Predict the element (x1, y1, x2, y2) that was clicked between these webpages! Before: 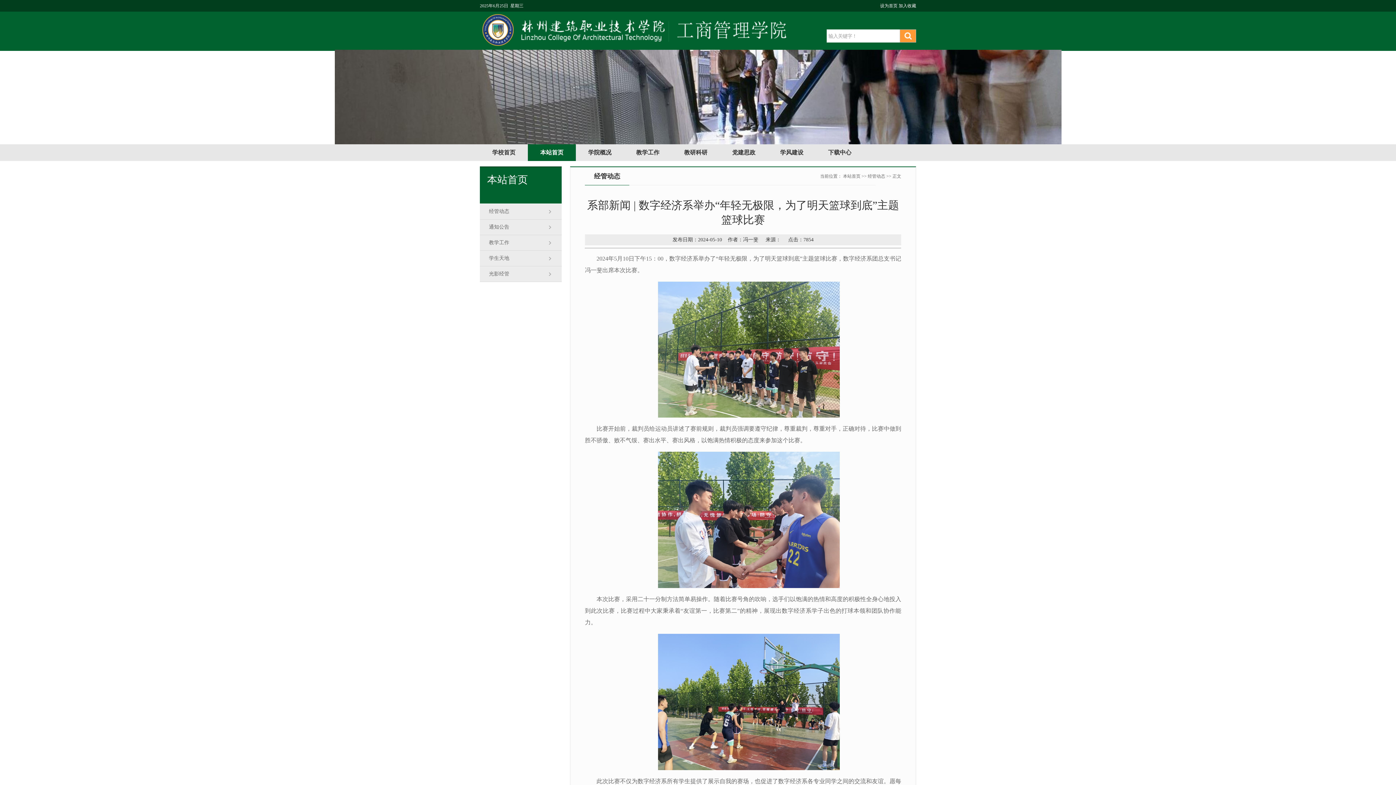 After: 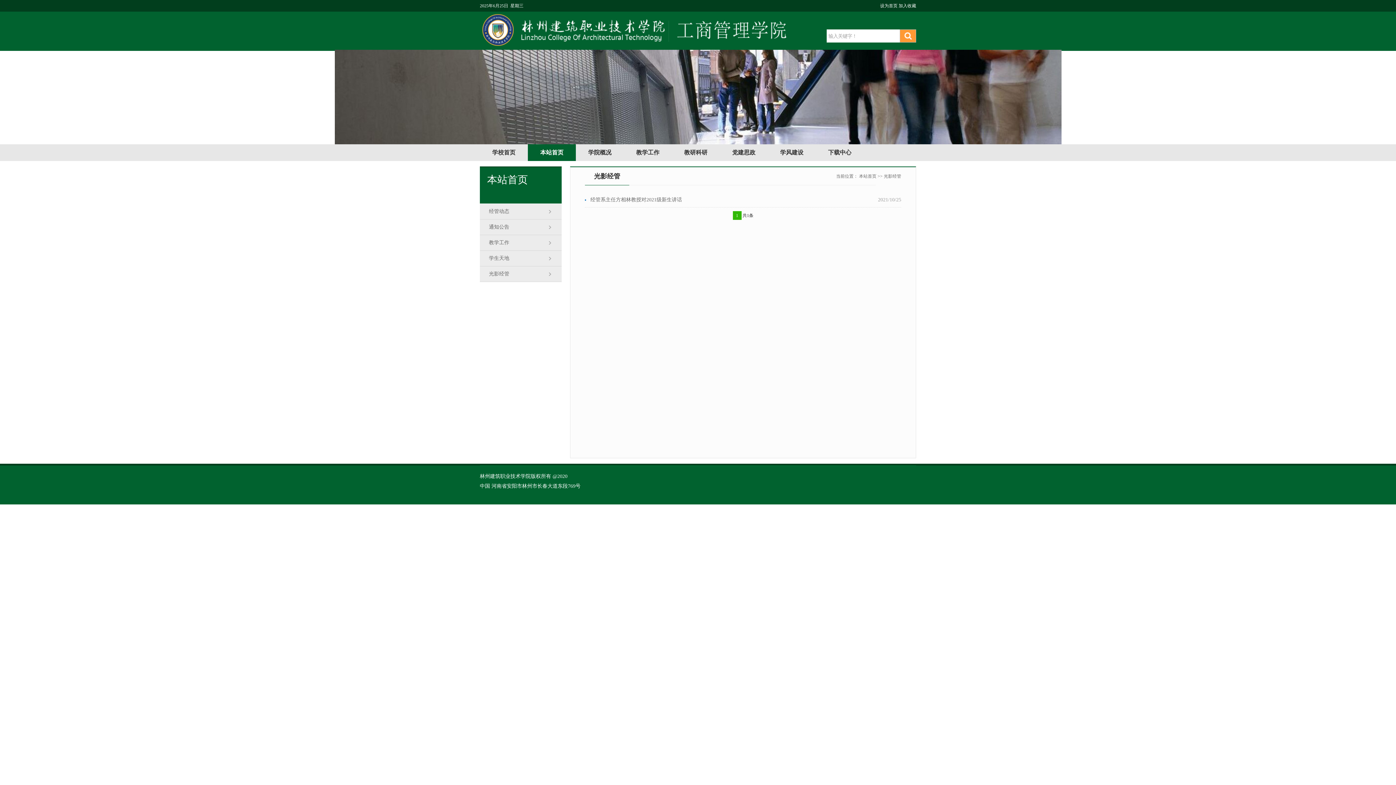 Action: label: 光影经管 bbox: (480, 266, 570, 282)